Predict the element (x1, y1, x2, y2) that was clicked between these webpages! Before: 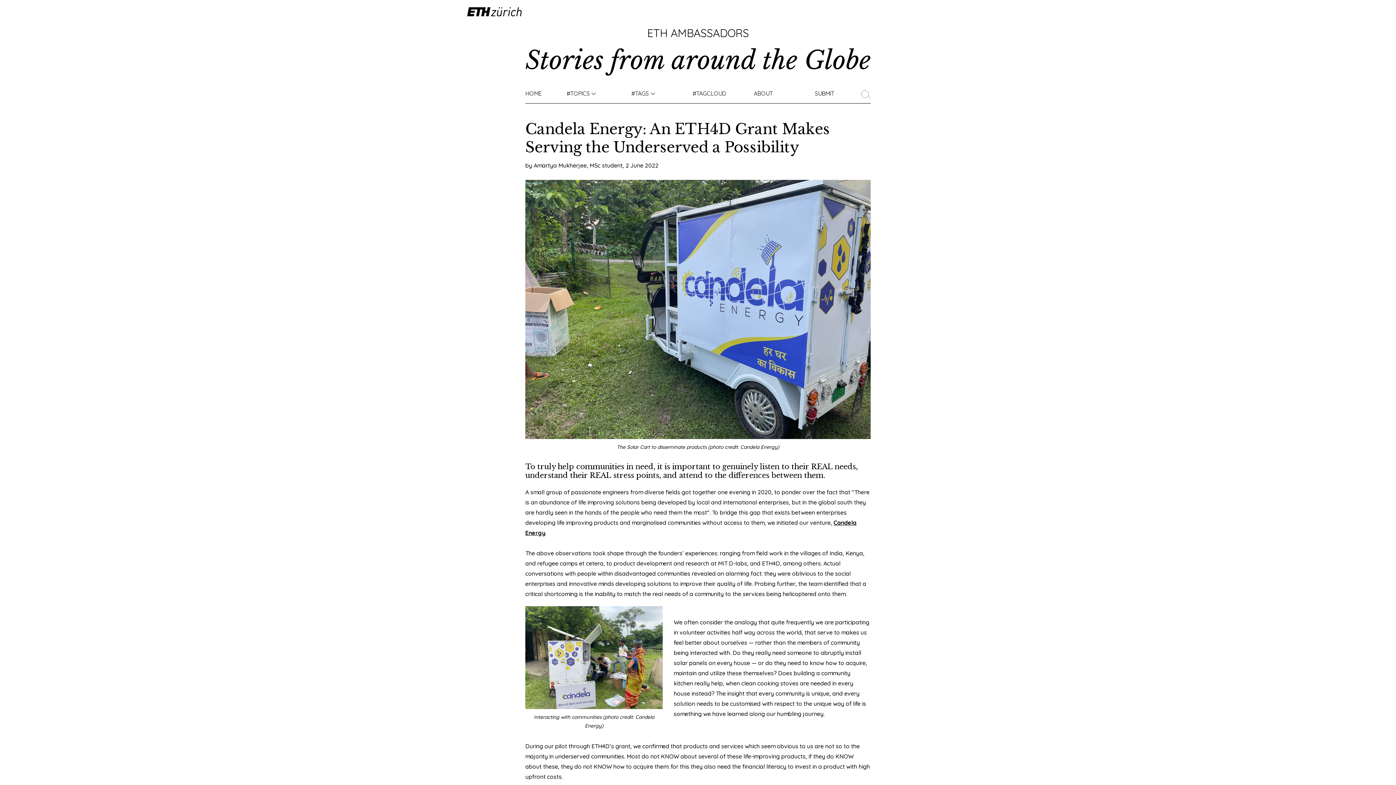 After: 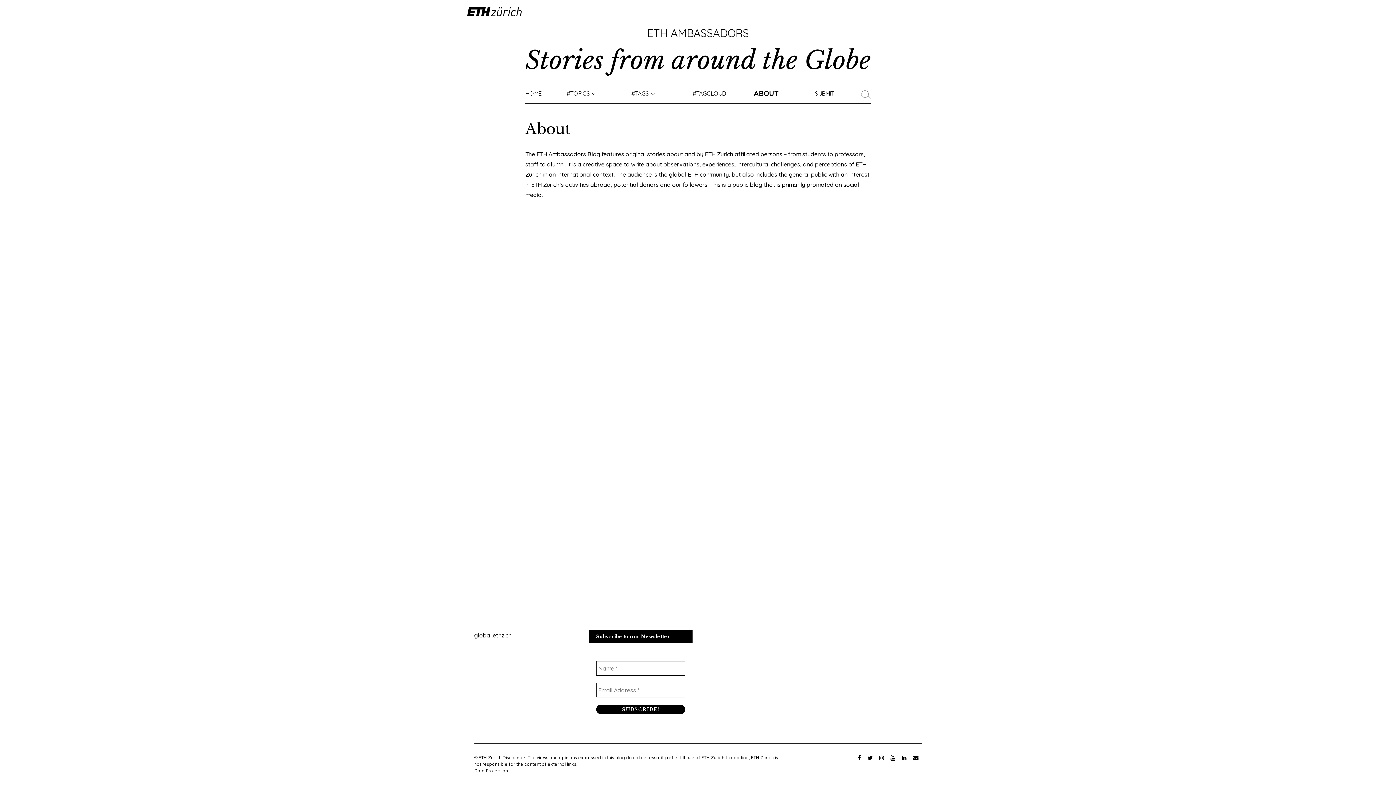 Action: bbox: (748, 83, 778, 103) label: ABOUT